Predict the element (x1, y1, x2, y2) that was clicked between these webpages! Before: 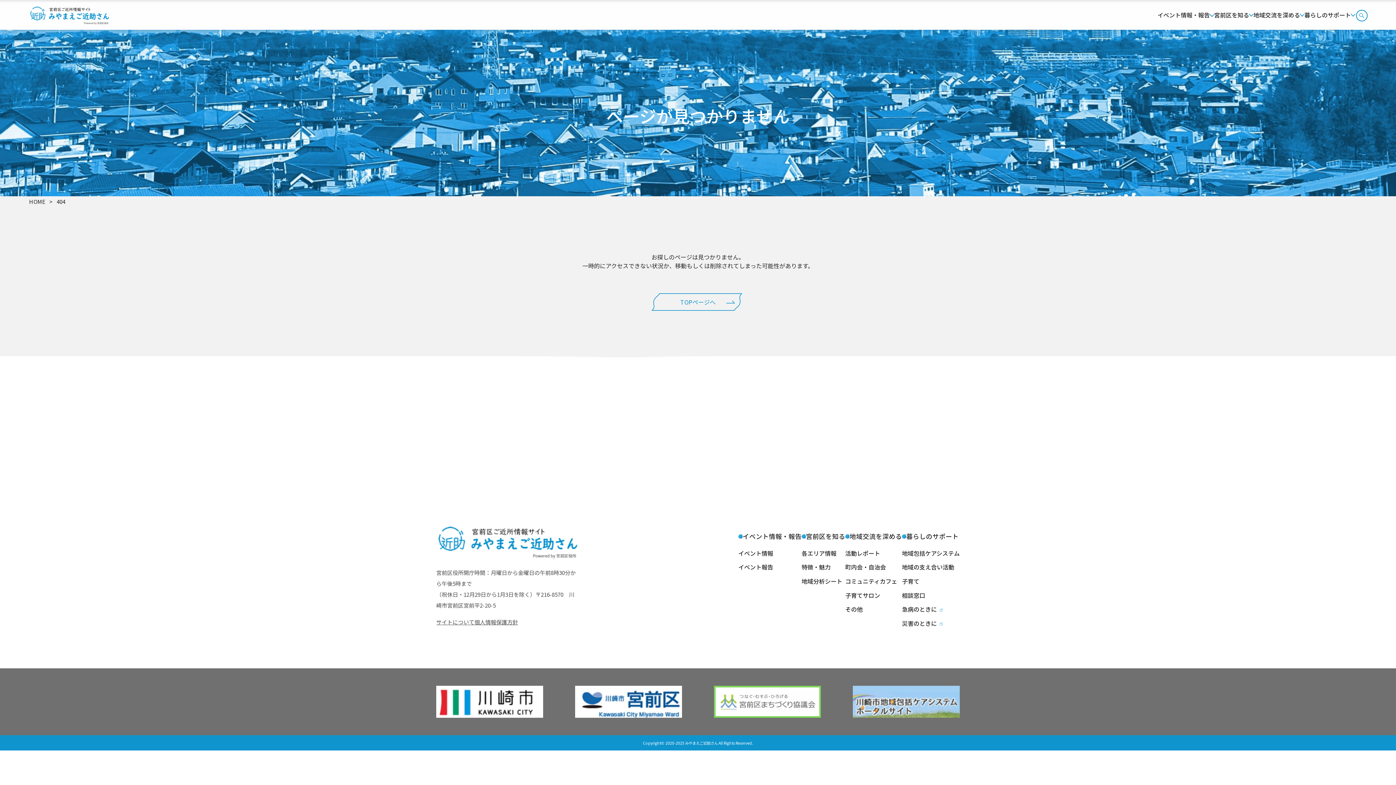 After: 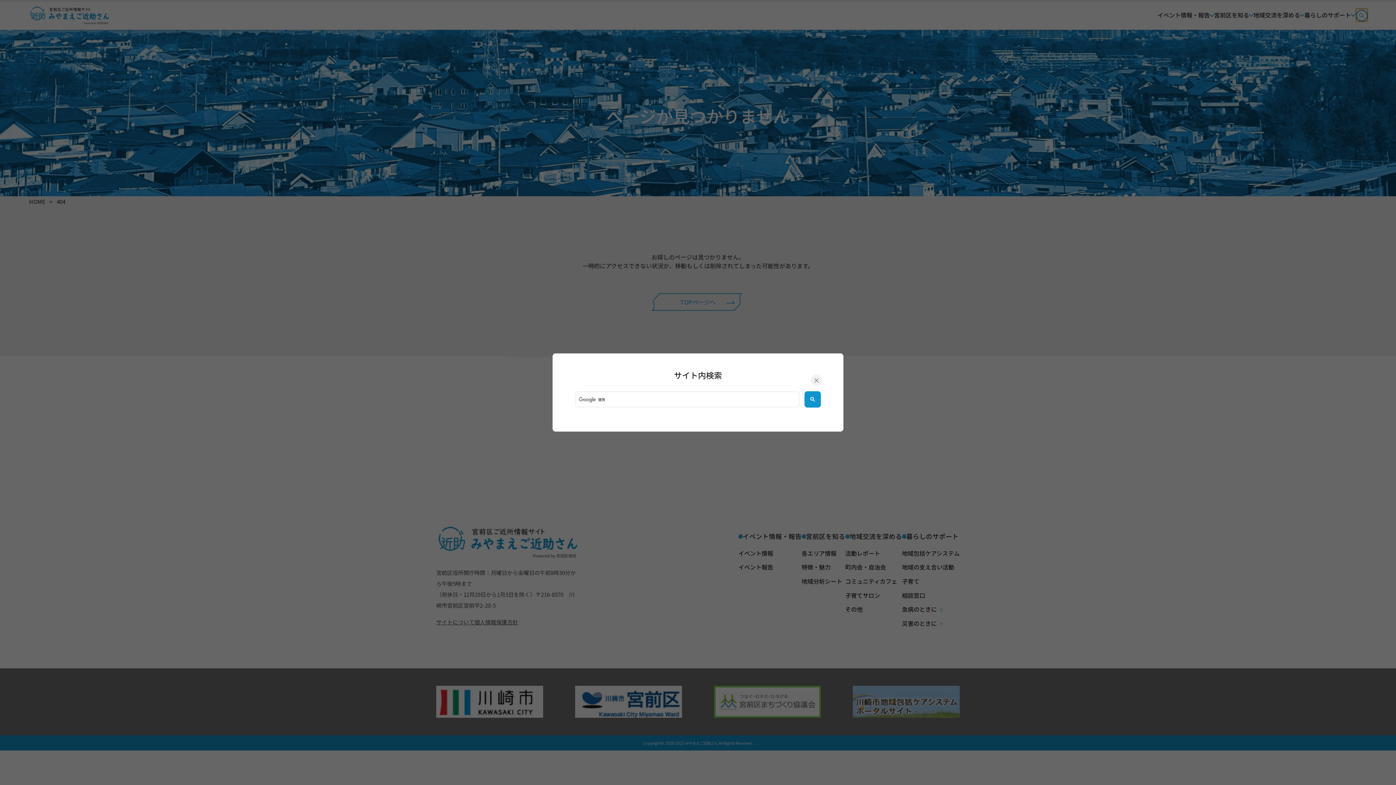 Action: bbox: (1356, 8, 1367, 21)